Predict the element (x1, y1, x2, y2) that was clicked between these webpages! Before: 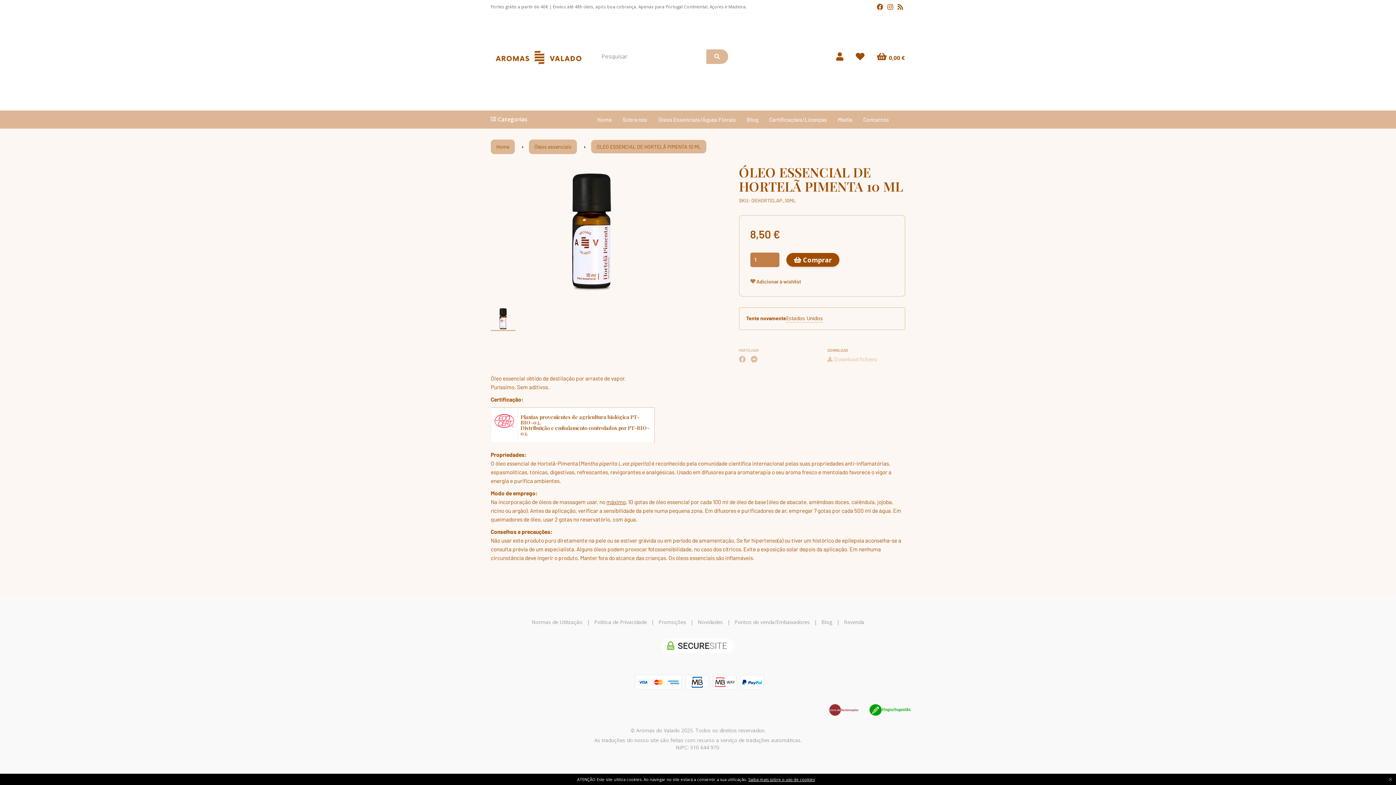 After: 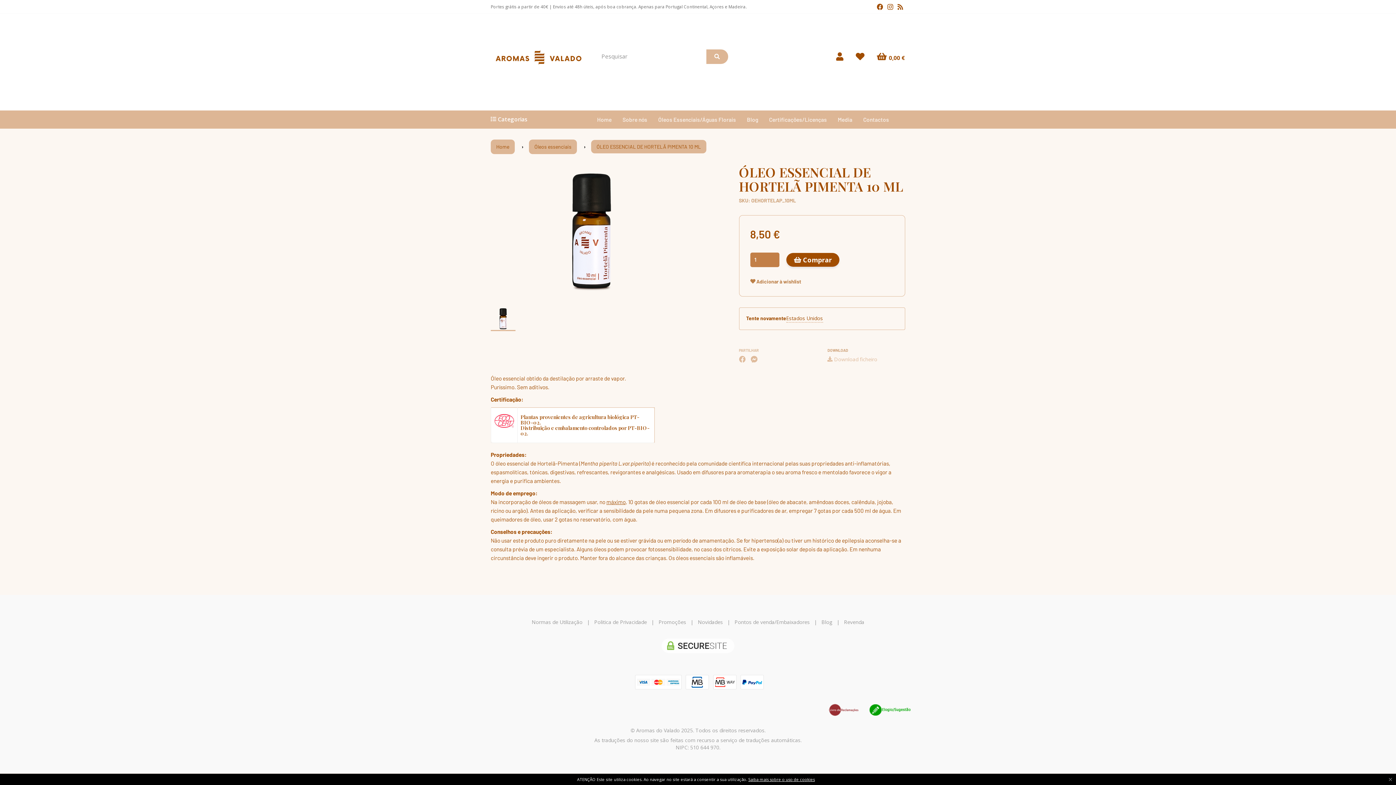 Action: bbox: (885, 3, 895, 10)